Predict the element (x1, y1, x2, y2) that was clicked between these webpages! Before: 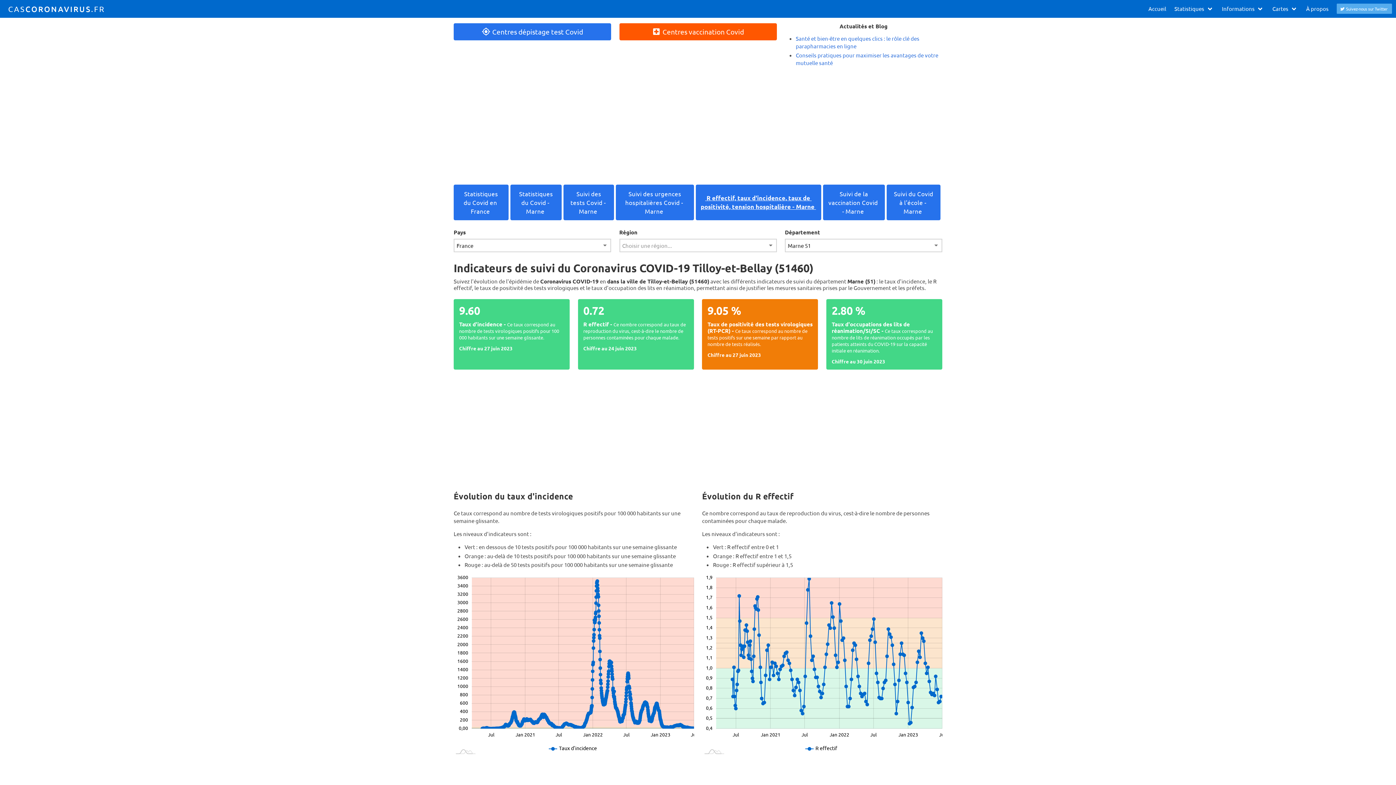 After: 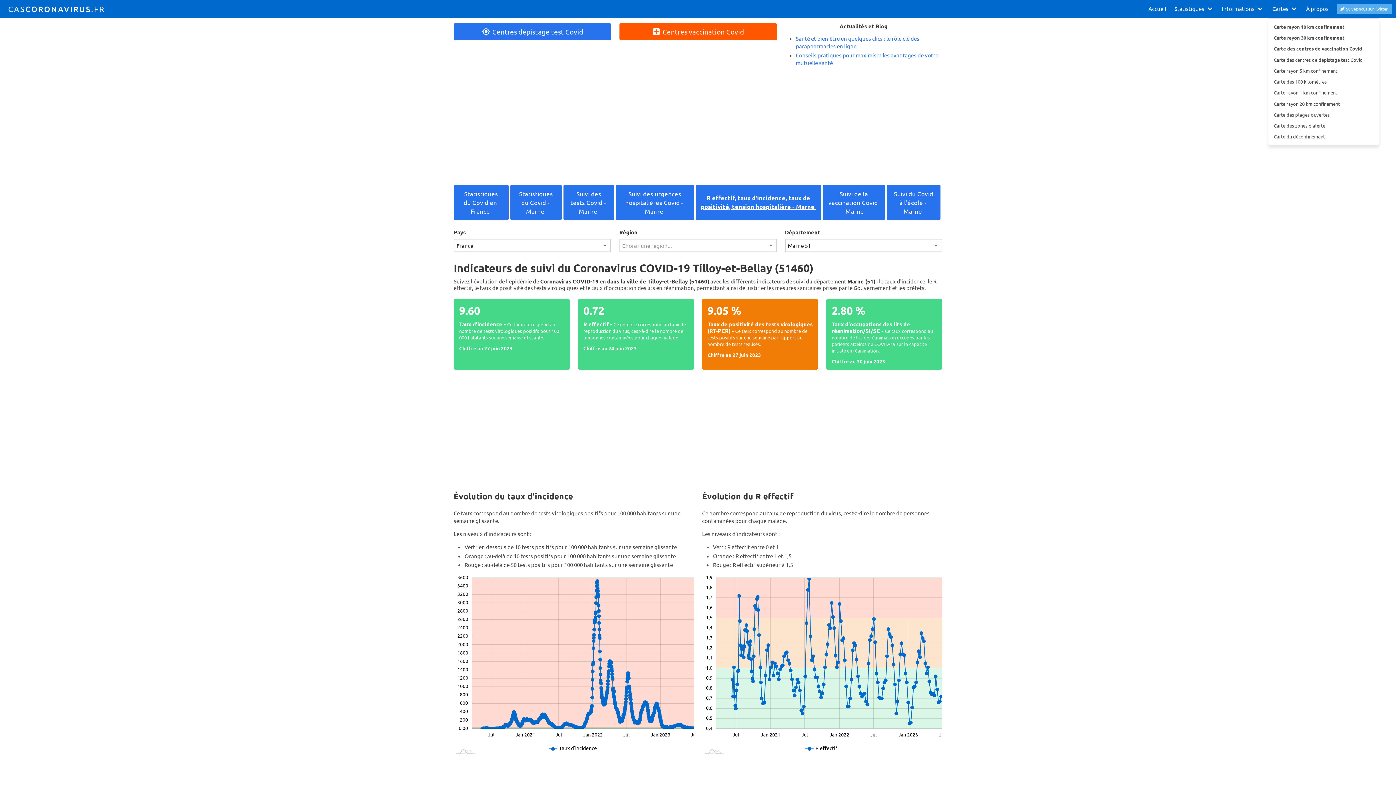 Action: bbox: (1268, 0, 1302, 17) label: Cartes